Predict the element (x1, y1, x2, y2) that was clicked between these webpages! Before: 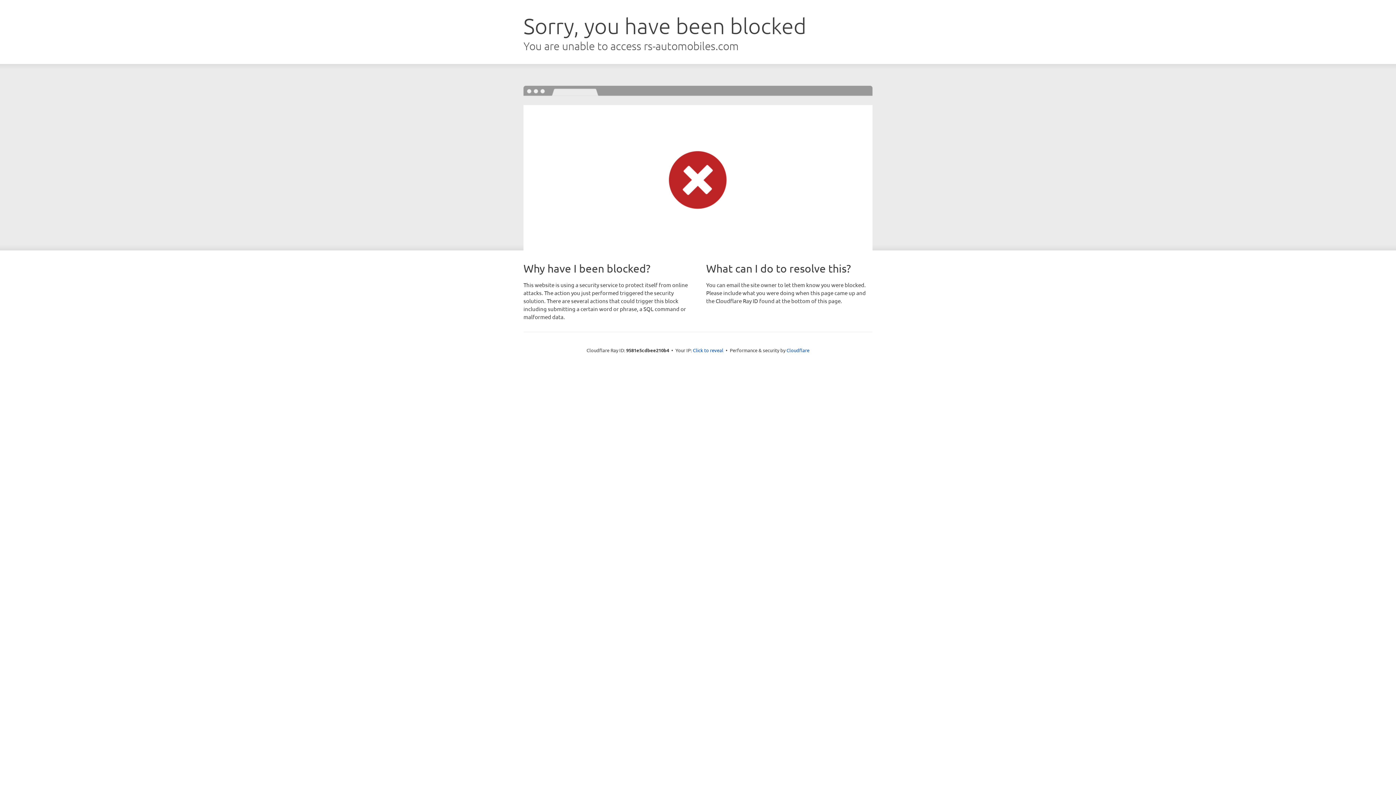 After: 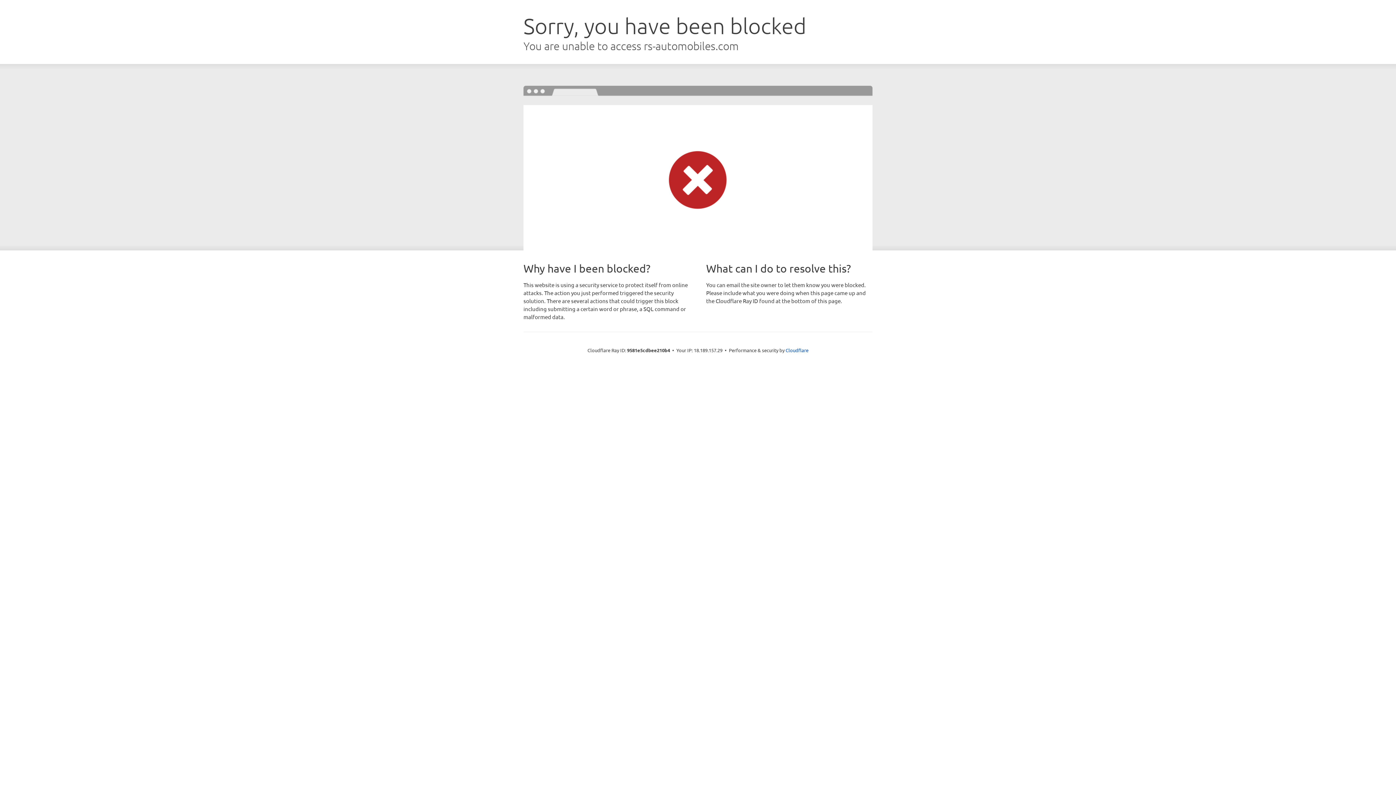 Action: label: Click to reveal bbox: (693, 346, 723, 353)